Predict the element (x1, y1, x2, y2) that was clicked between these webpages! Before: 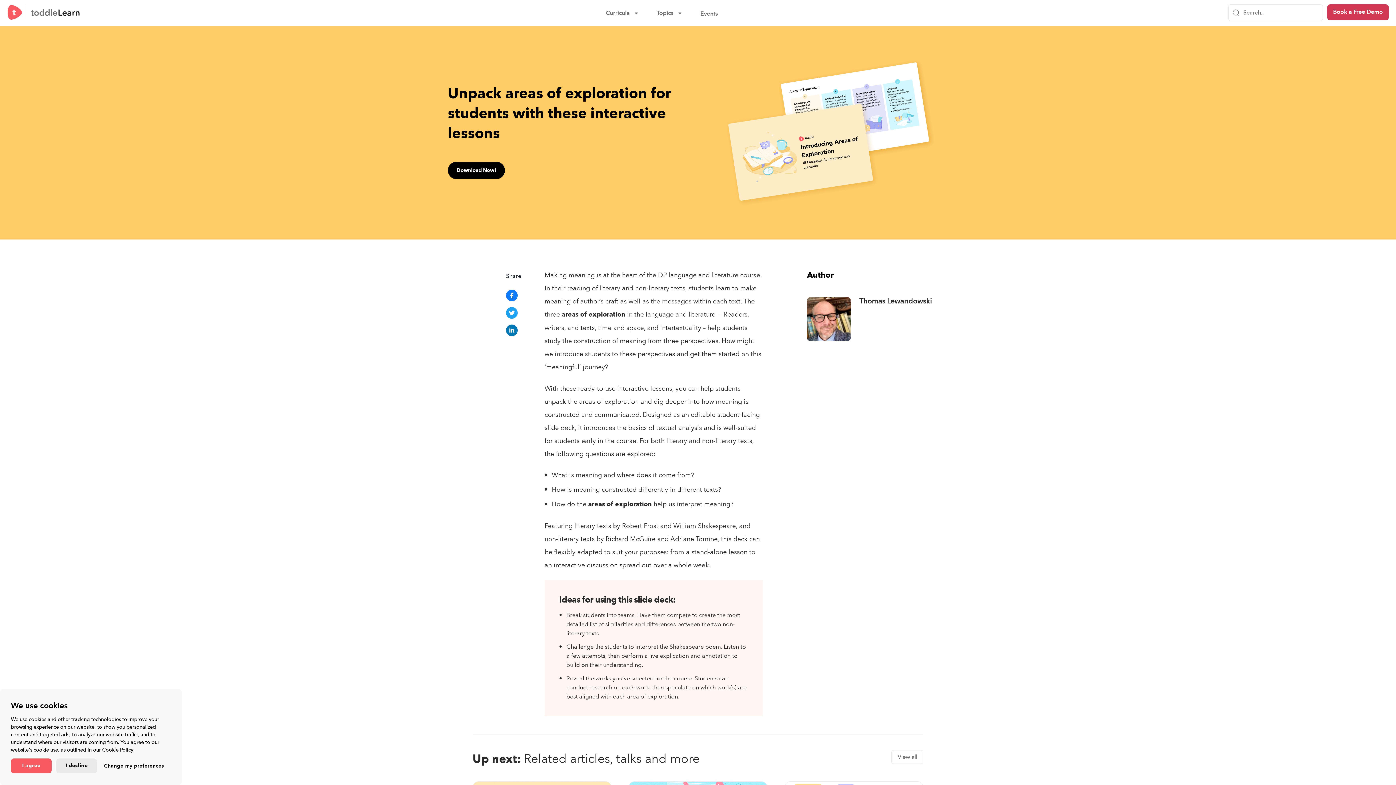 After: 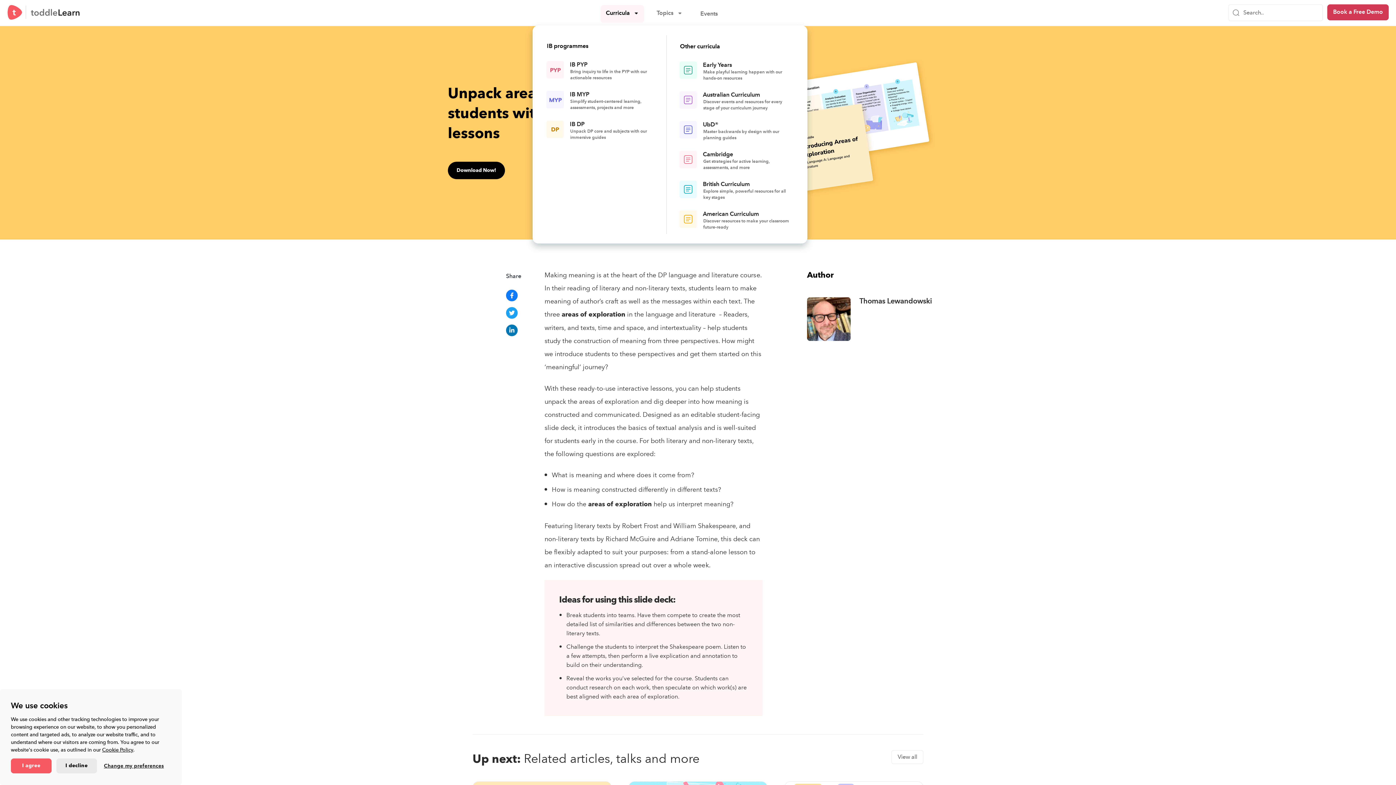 Action: label: Curricula bbox: (600, 5, 643, 22)